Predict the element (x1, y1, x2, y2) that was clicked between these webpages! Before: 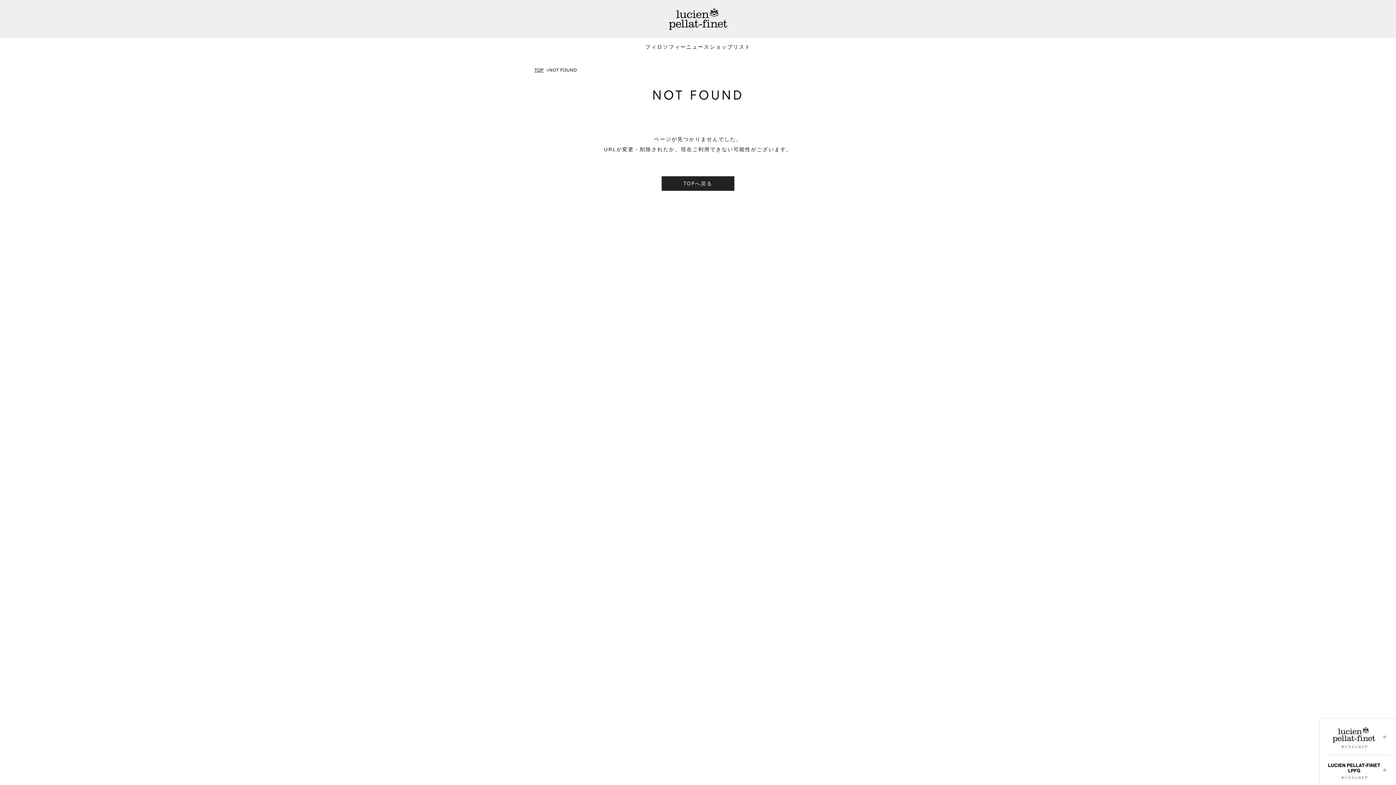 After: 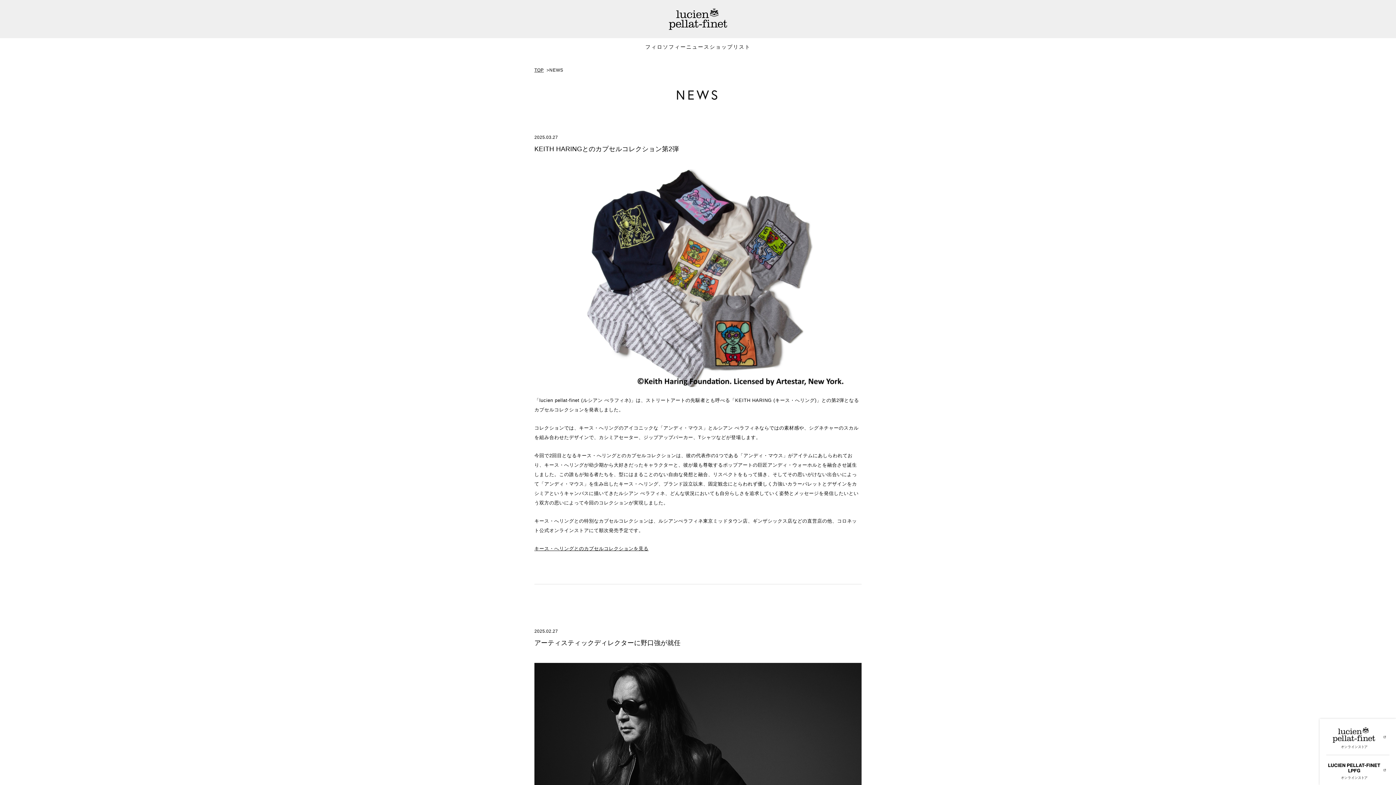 Action: label: ニュース bbox: (686, 38, 709, 56)